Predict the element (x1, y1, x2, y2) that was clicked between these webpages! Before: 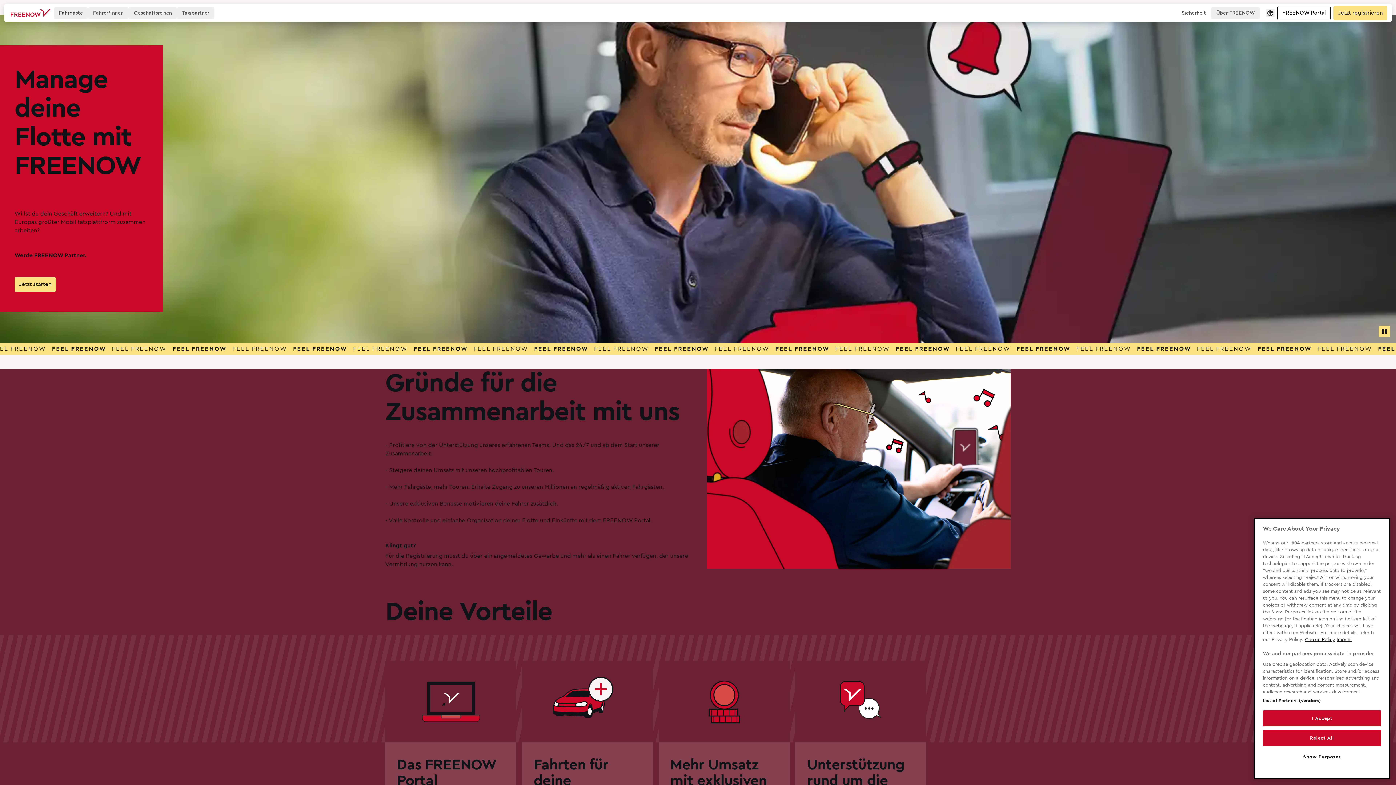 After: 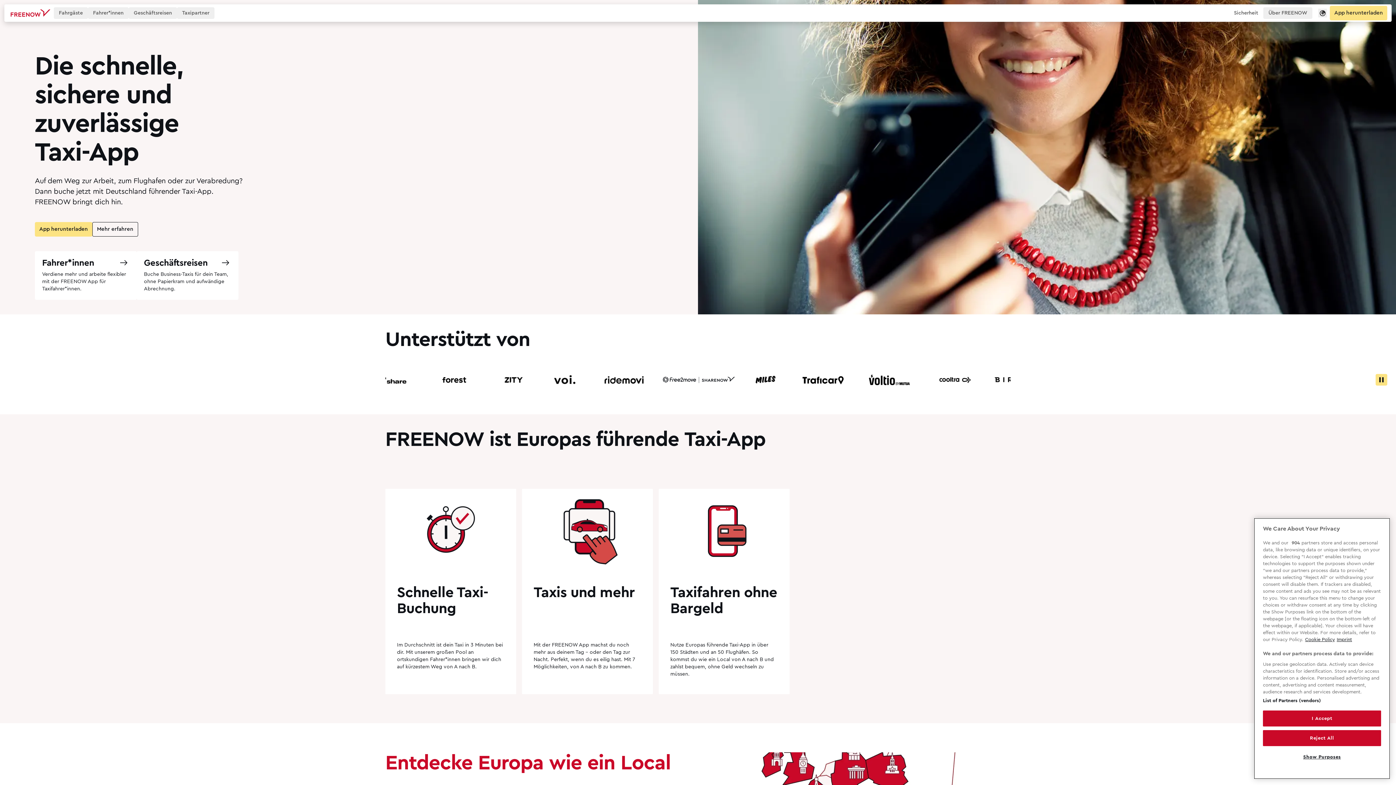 Action: label: Link to homepage bbox: (10, 9, 50, 16)